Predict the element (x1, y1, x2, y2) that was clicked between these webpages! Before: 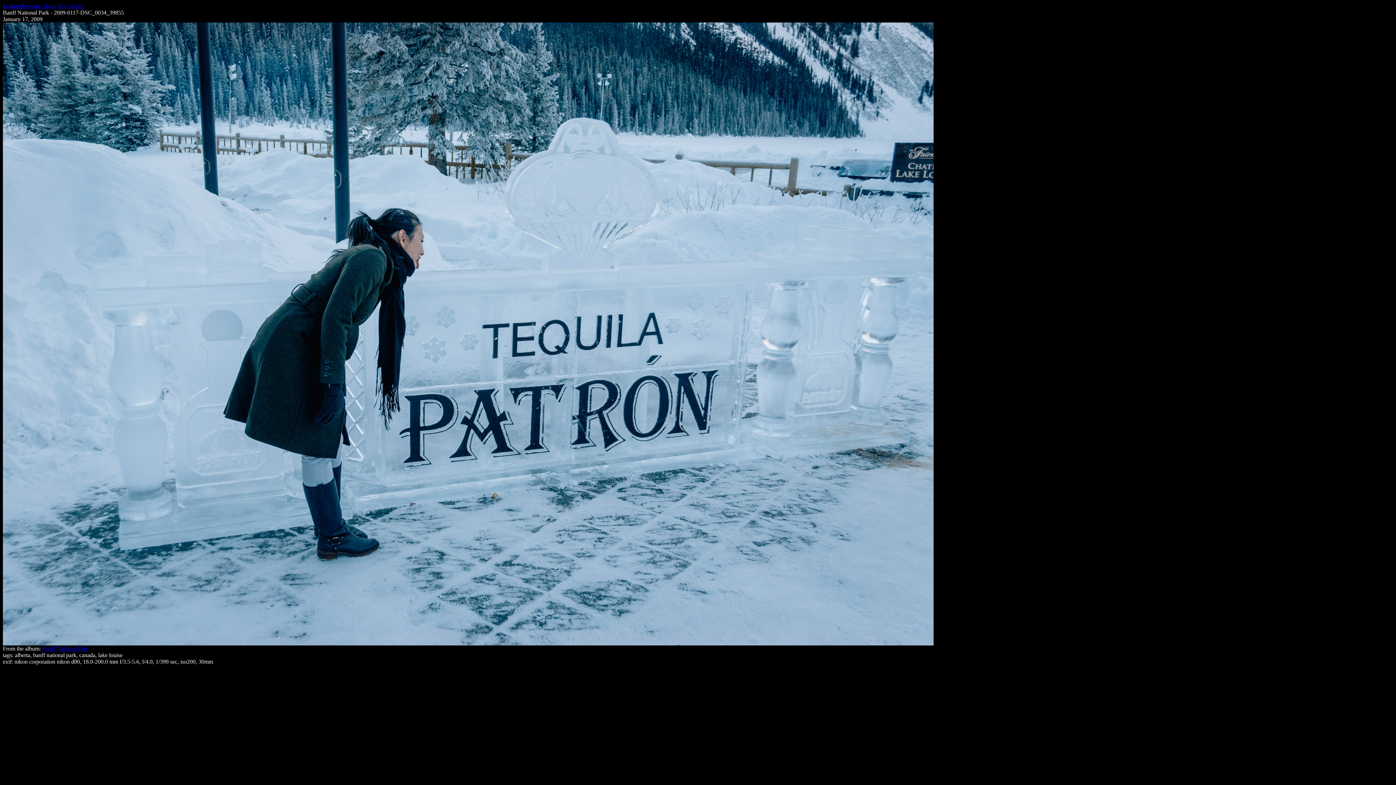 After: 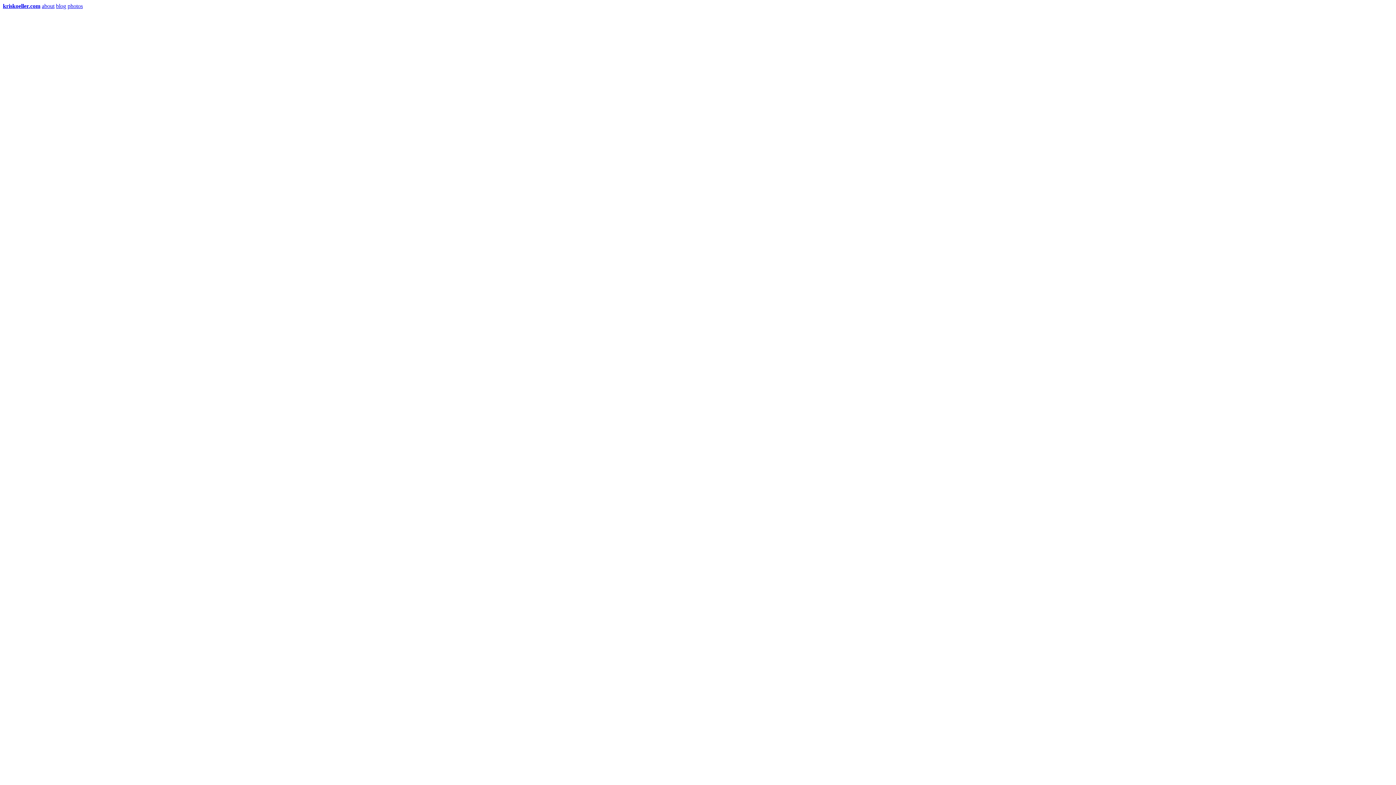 Action: bbox: (2, 2, 40, 9) label: kriskoeller.com